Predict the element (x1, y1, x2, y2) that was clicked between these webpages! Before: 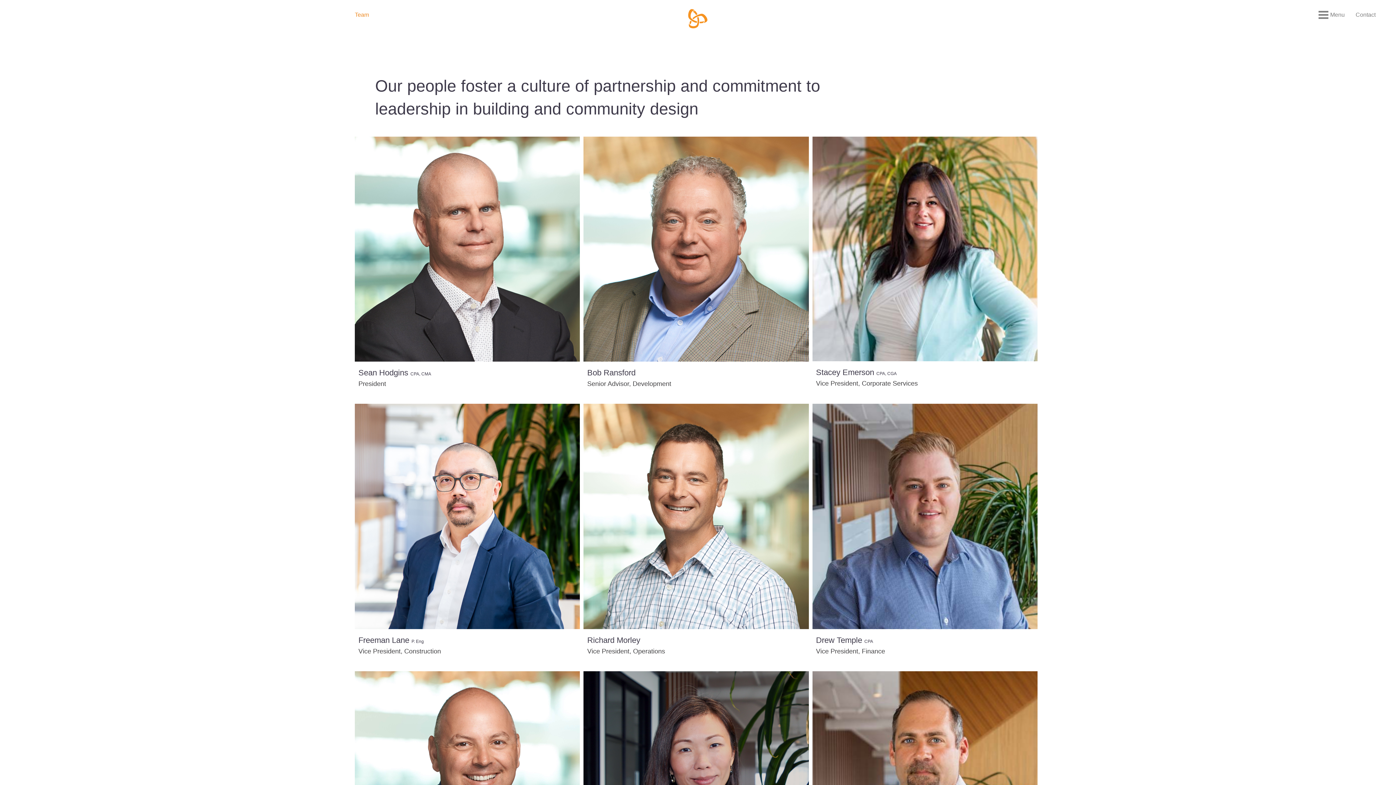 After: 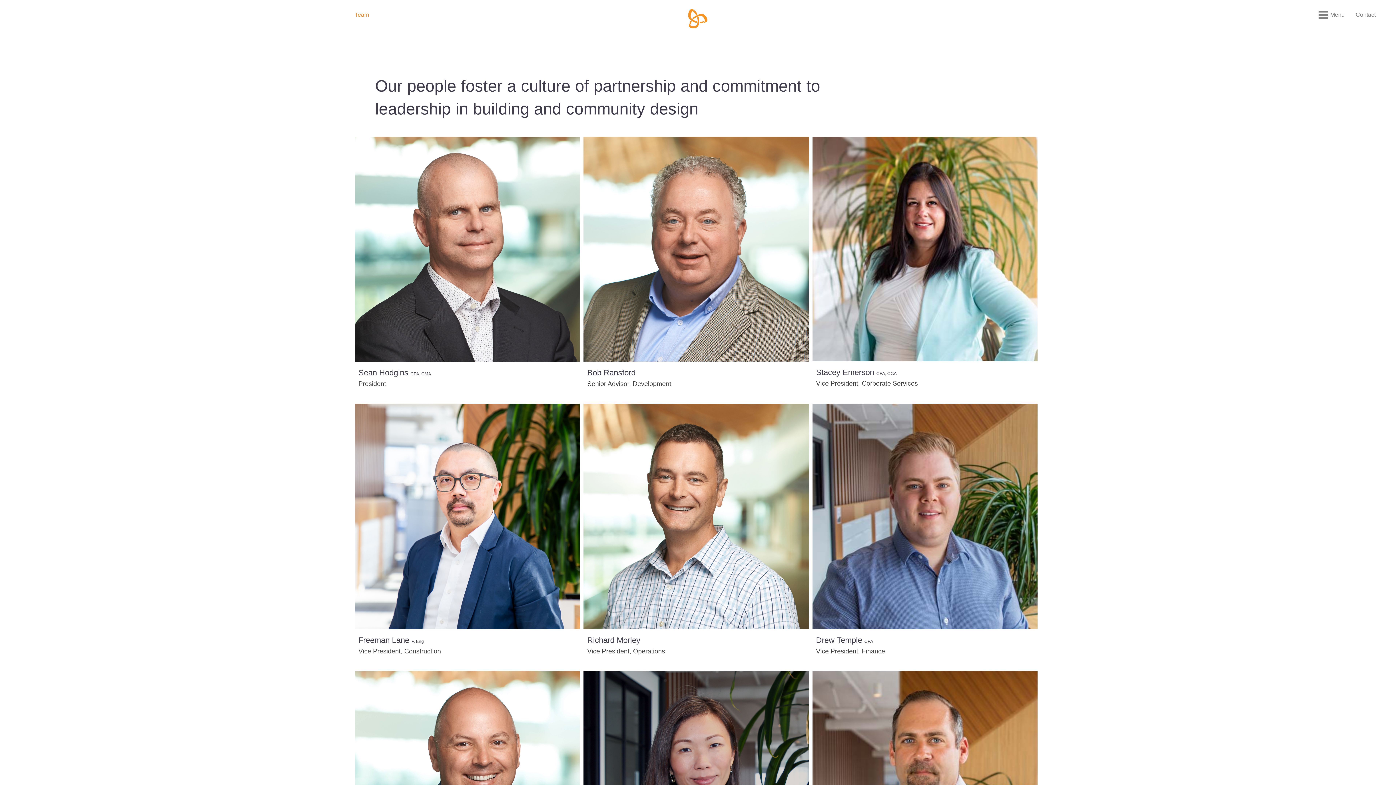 Action: bbox: (354, 11, 369, 17) label: Team